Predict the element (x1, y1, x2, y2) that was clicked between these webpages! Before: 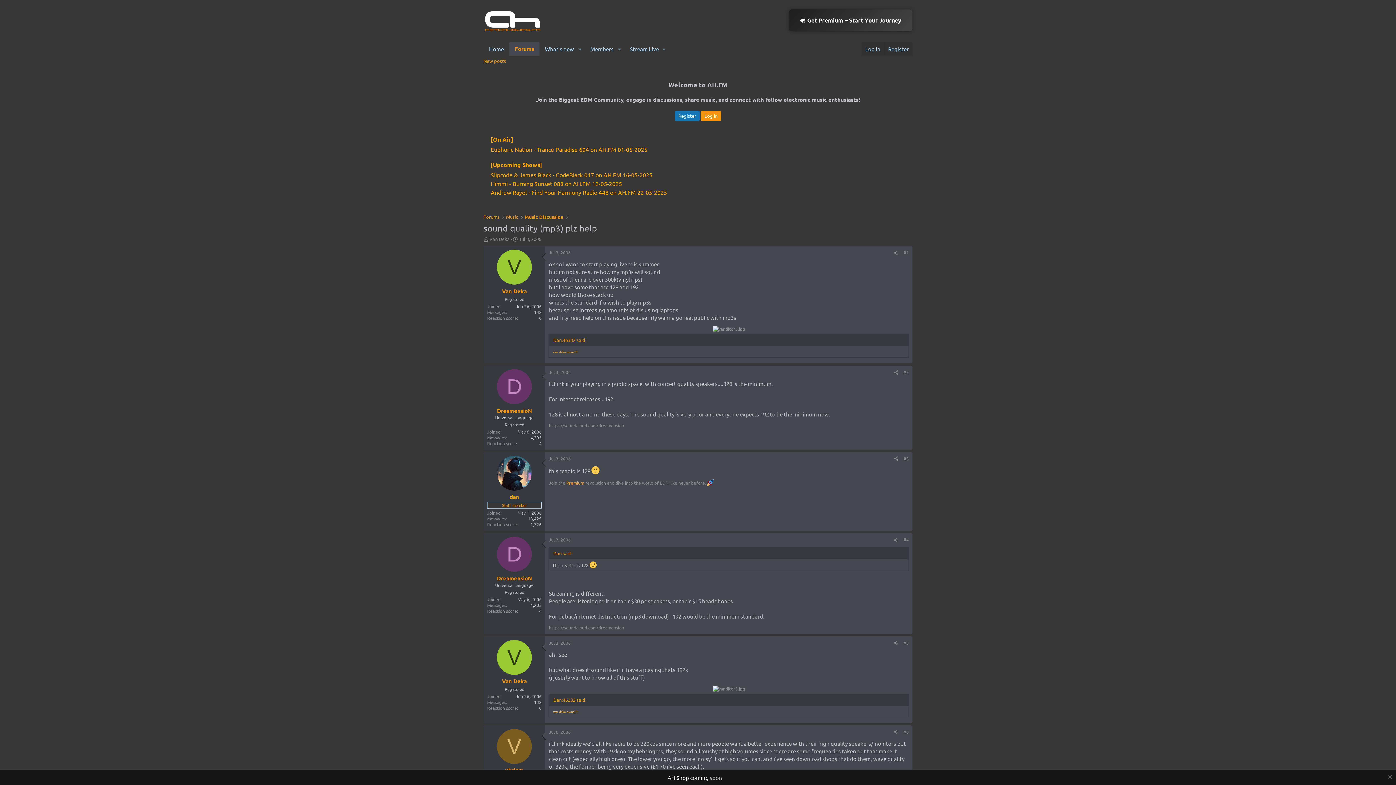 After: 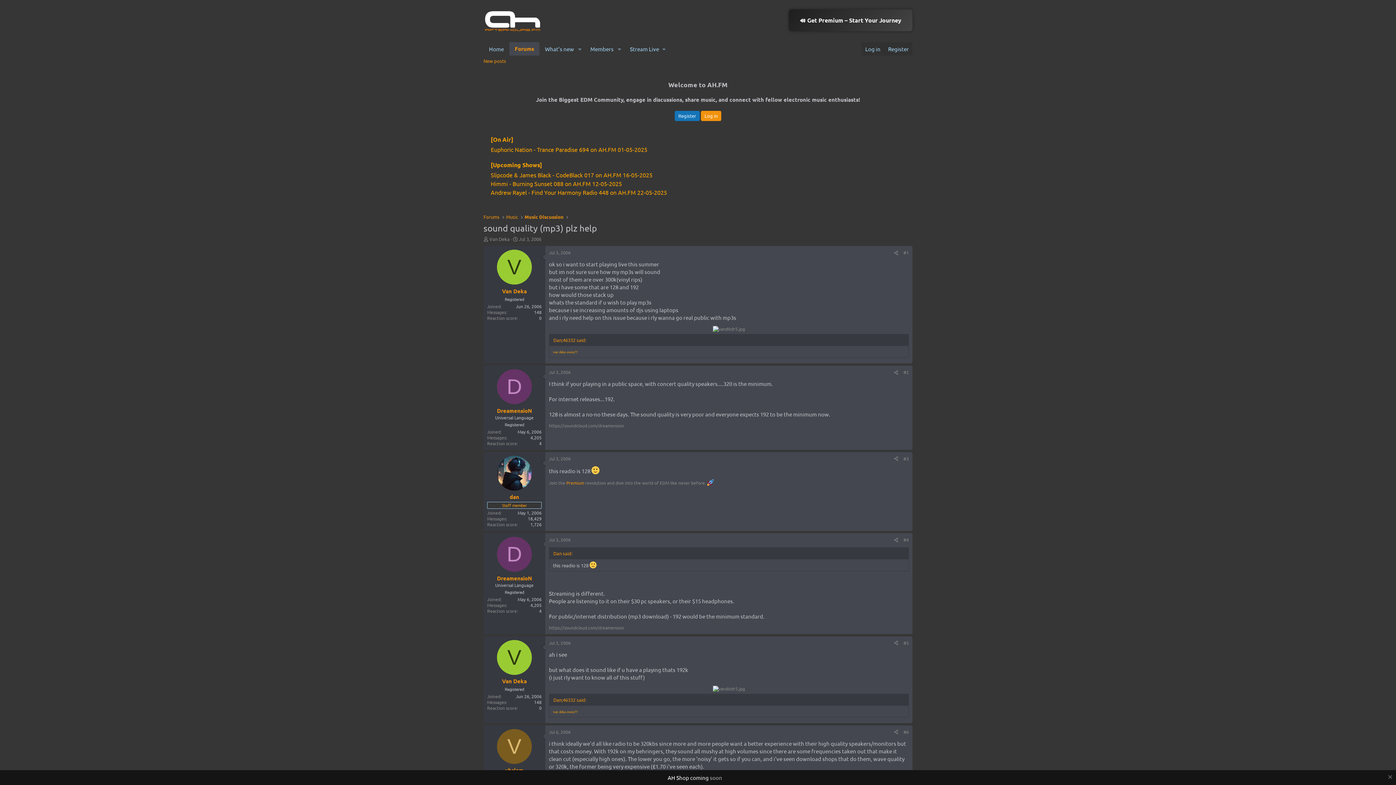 Action: bbox: (789, 9, 912, 31) label: 🔊 Get Premium – Start Your Journey